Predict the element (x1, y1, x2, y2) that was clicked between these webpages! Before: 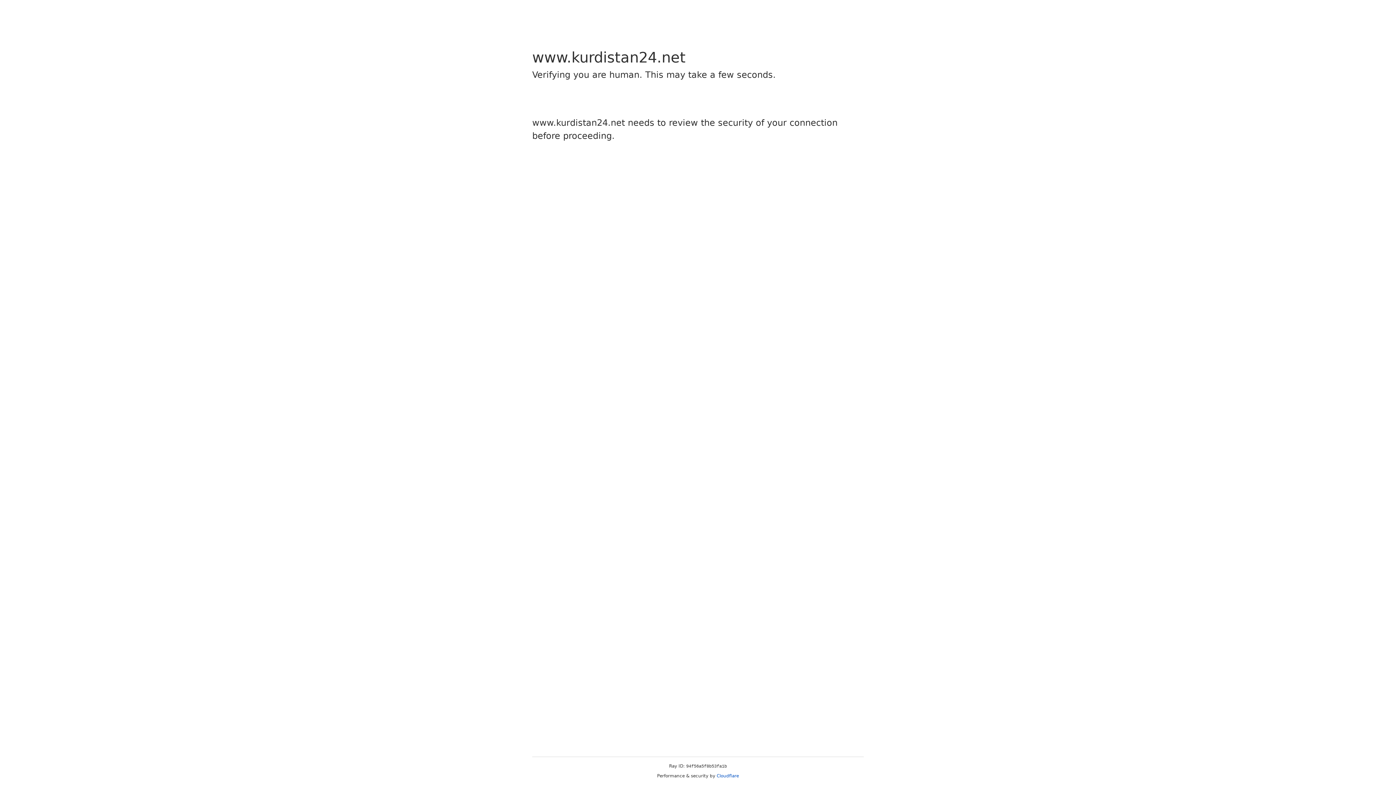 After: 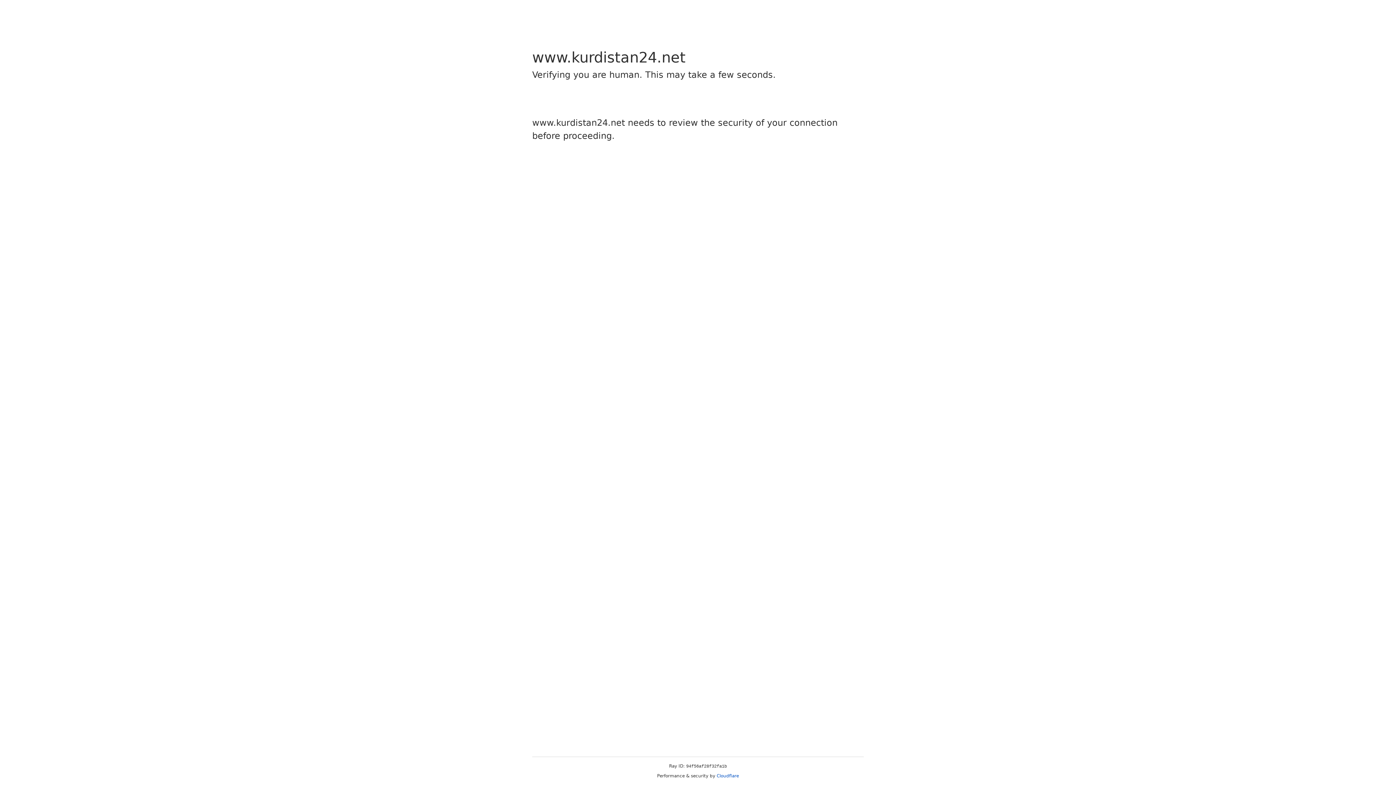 Action: label: Cloudflare bbox: (716, 773, 739, 778)